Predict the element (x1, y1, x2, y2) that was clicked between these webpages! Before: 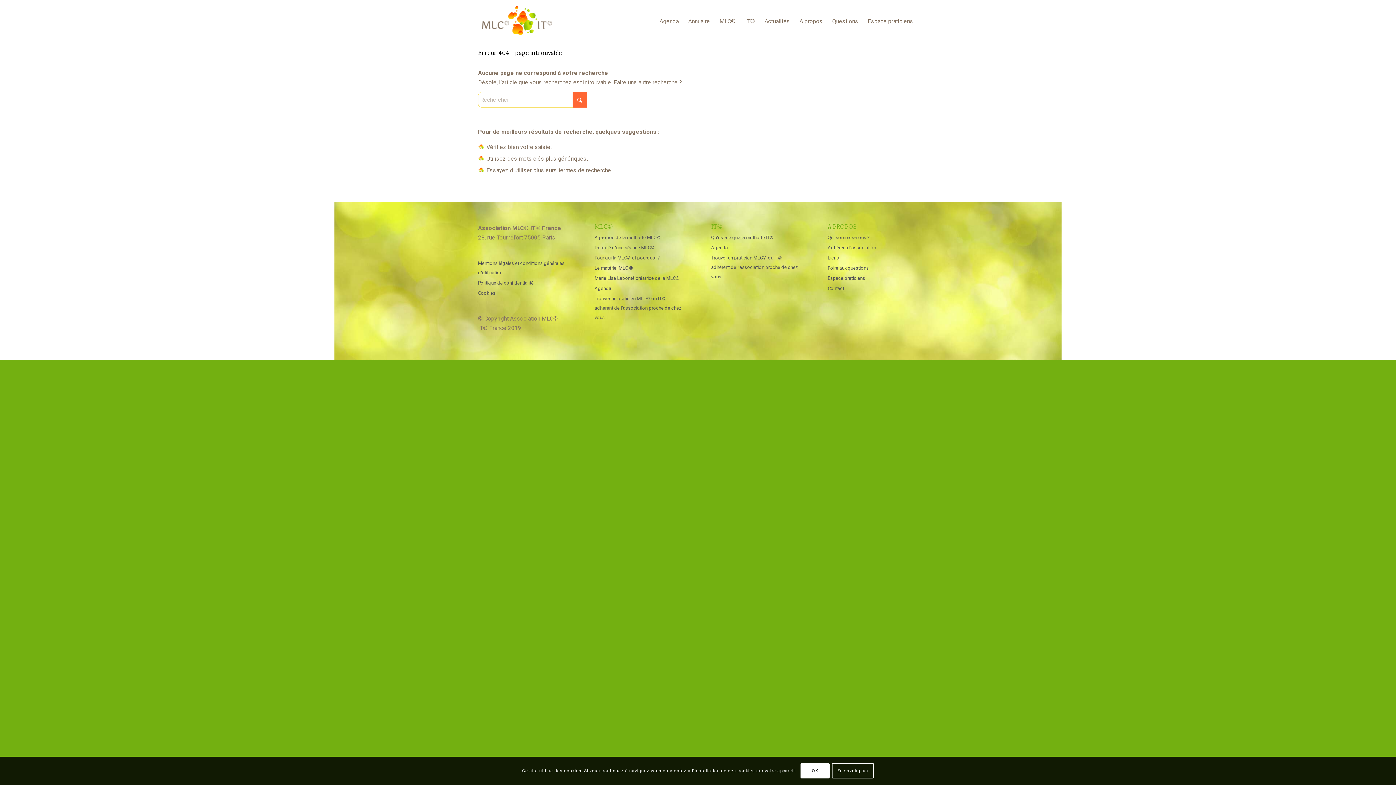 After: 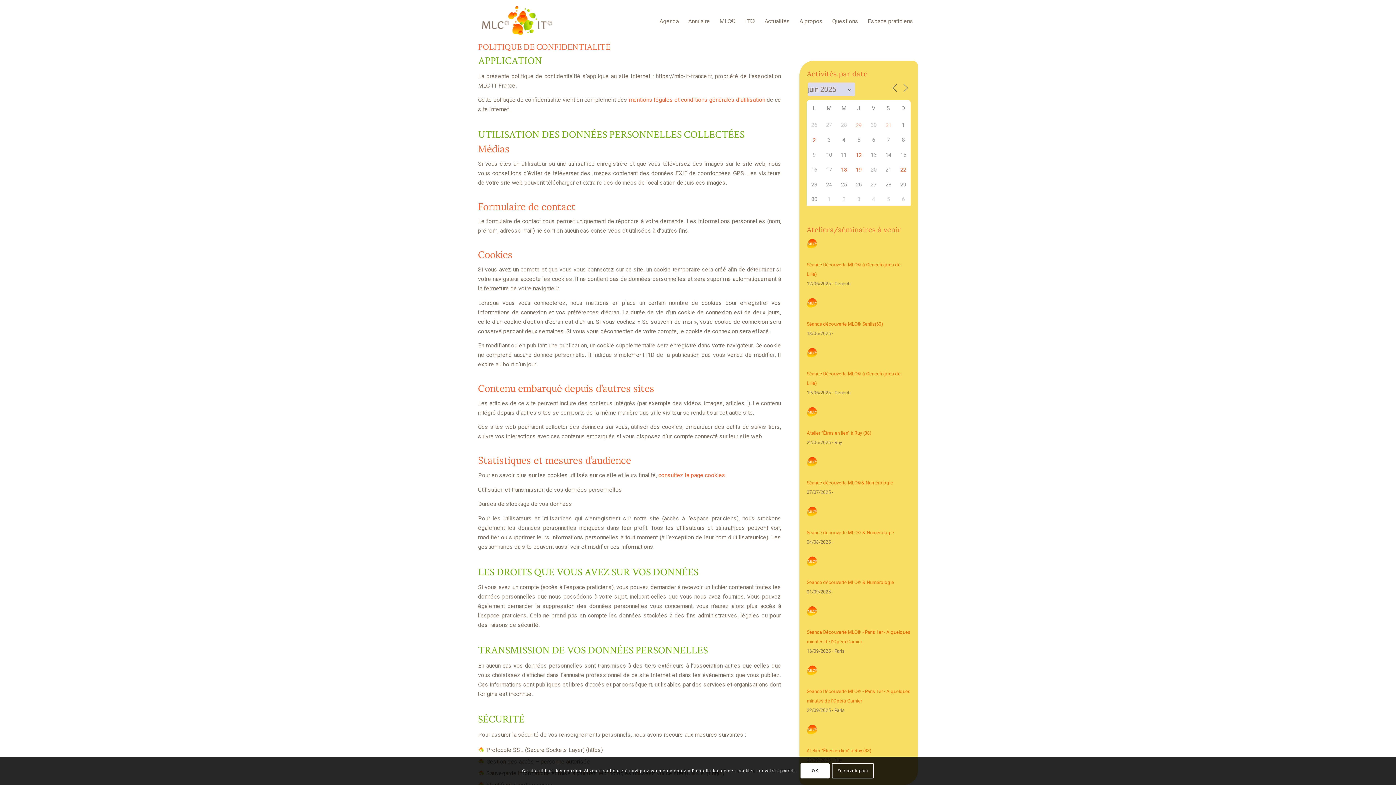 Action: bbox: (478, 278, 568, 288) label: Politique de confidentialité